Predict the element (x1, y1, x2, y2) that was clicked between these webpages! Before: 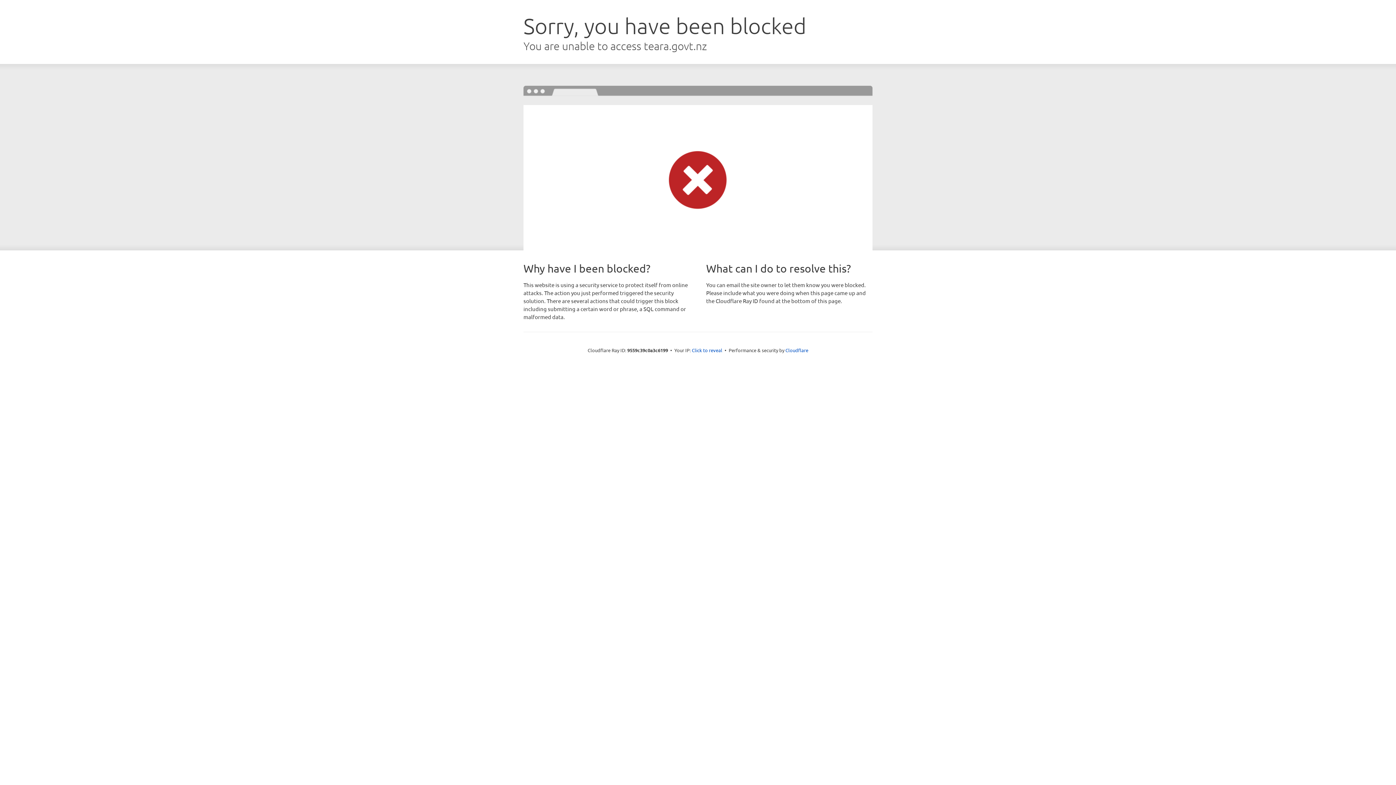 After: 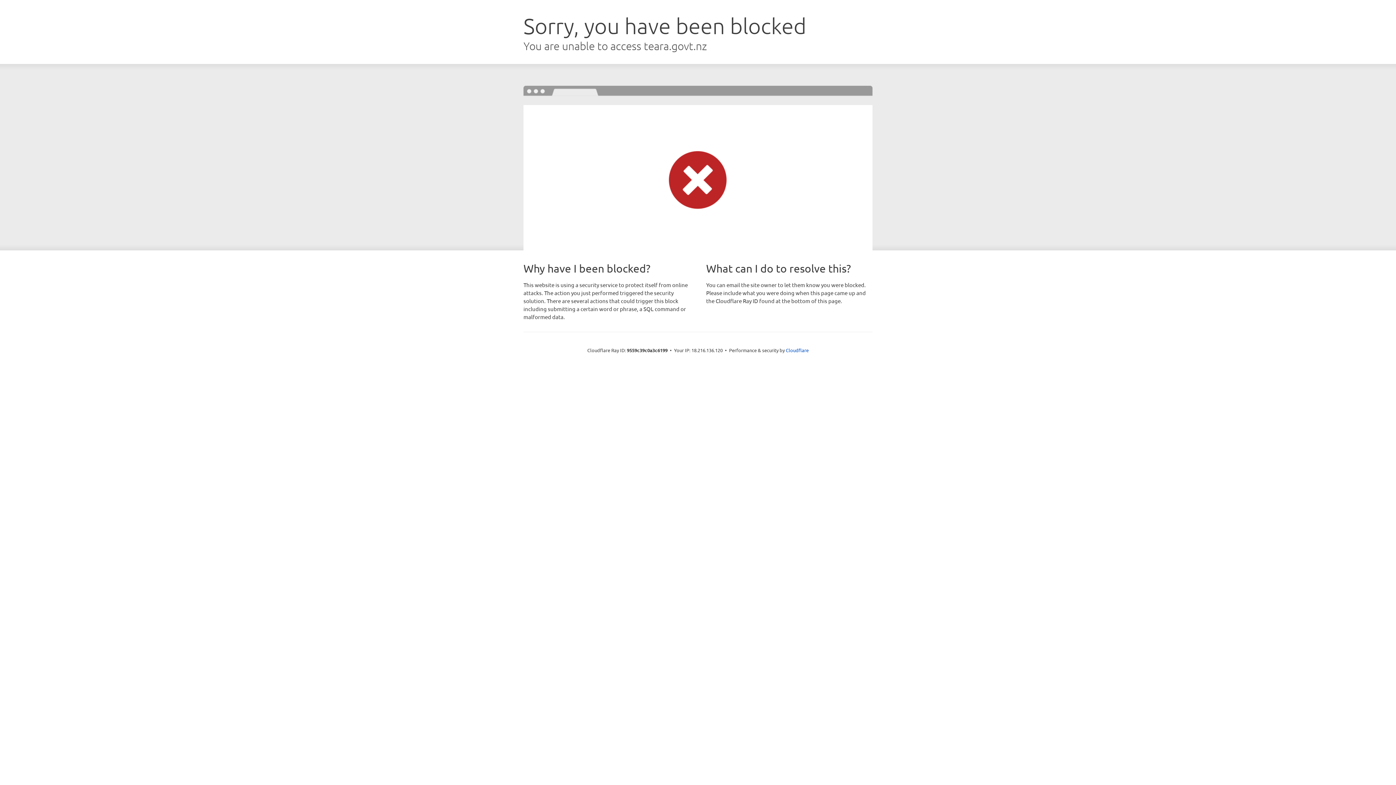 Action: bbox: (692, 346, 722, 353) label: Click to reveal